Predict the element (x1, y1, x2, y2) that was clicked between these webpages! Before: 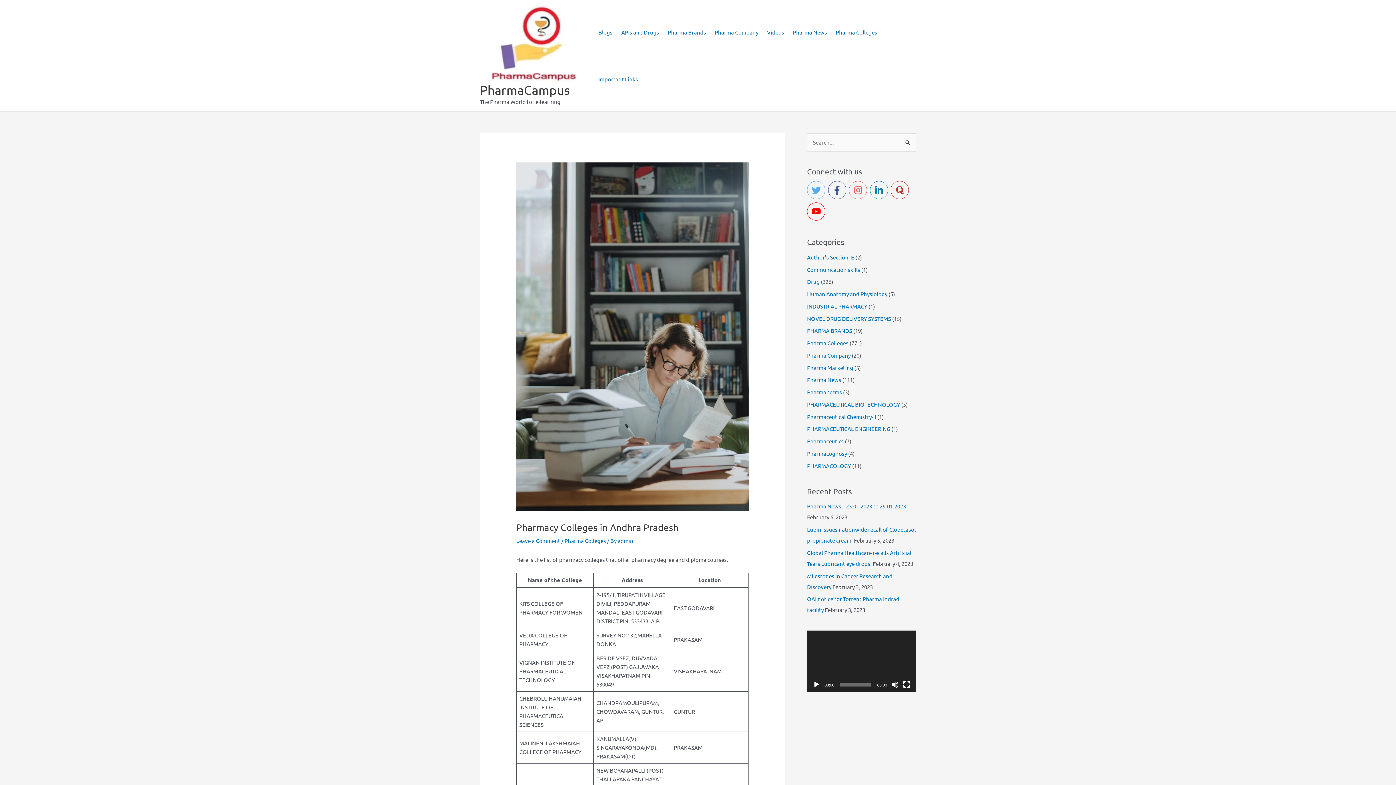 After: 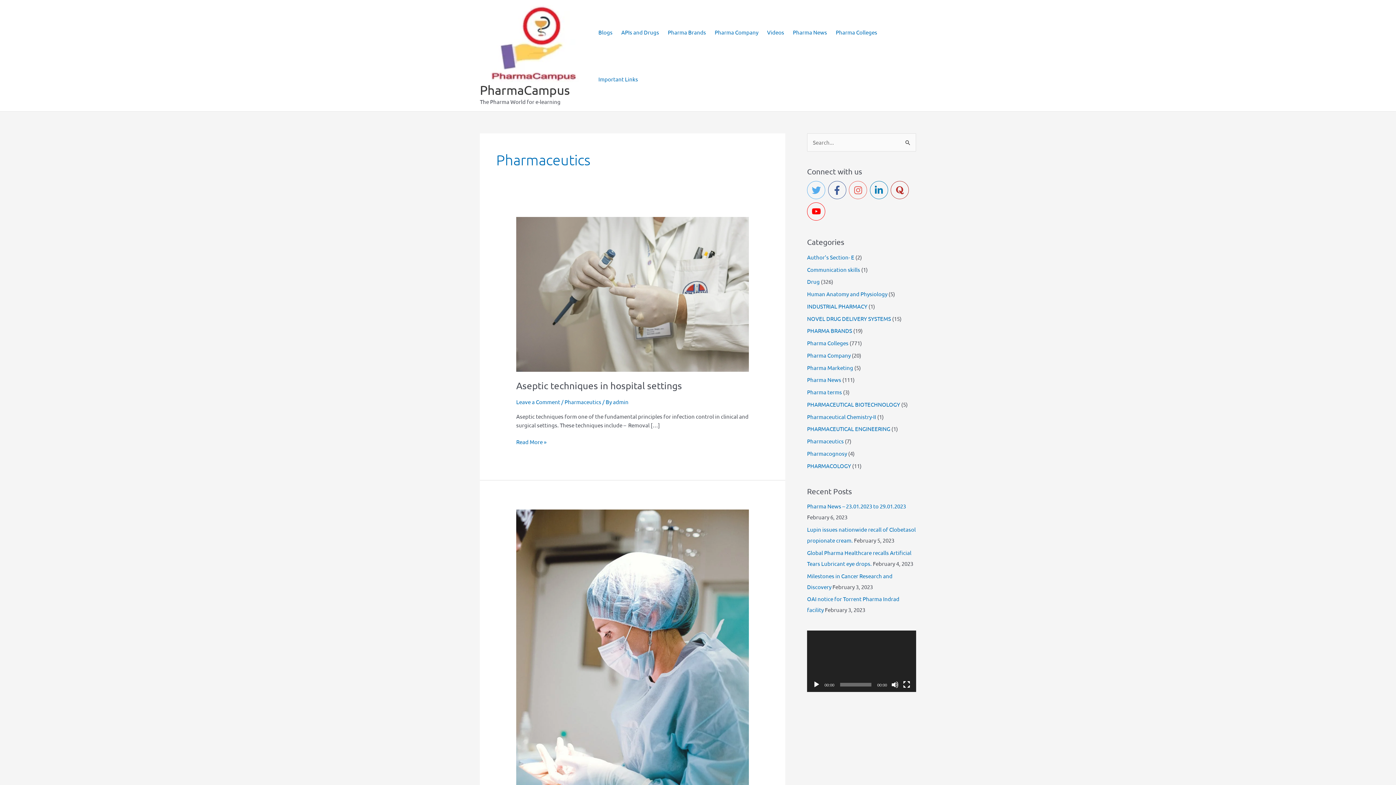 Action: label: Pharmaceutics bbox: (807, 437, 844, 444)